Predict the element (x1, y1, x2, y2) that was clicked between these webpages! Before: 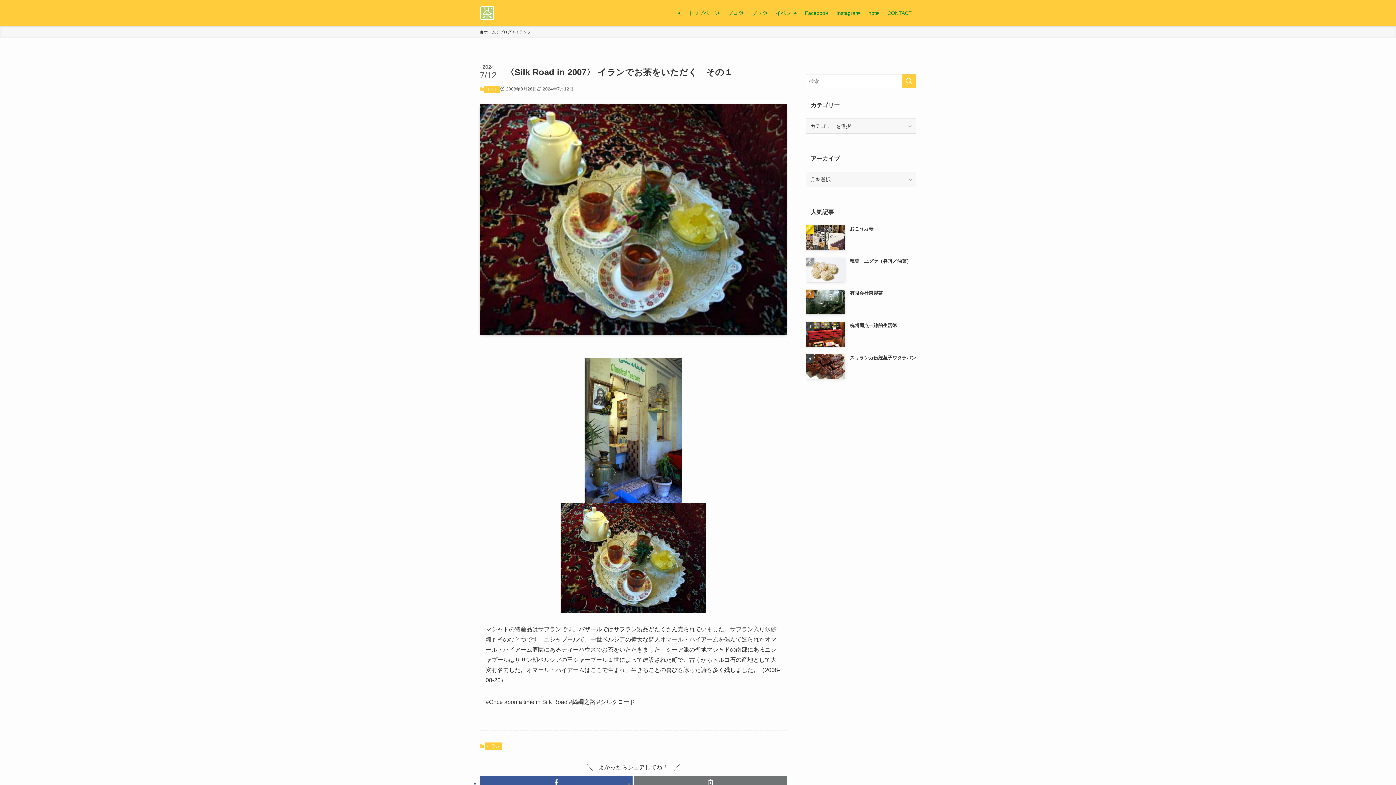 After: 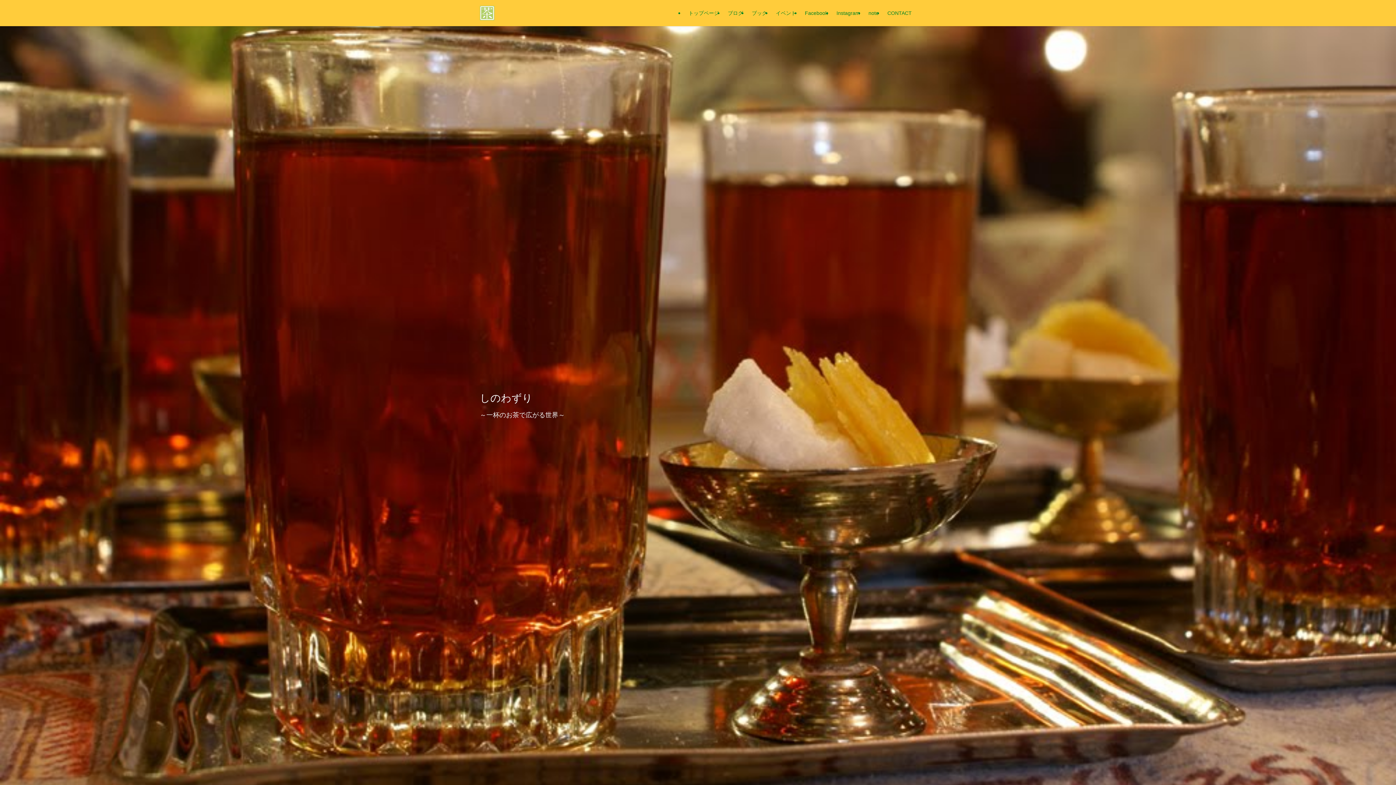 Action: bbox: (684, 0, 723, 26) label: トップページ